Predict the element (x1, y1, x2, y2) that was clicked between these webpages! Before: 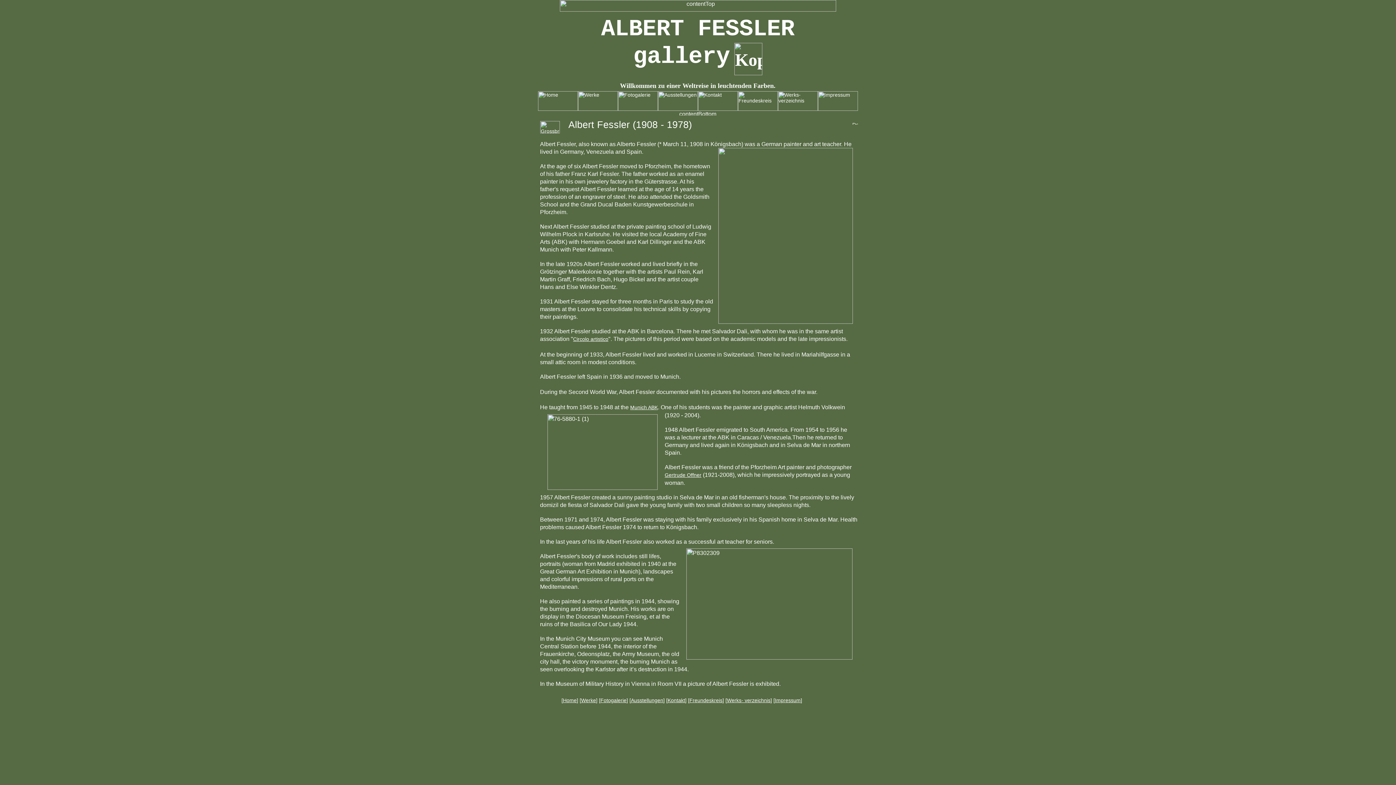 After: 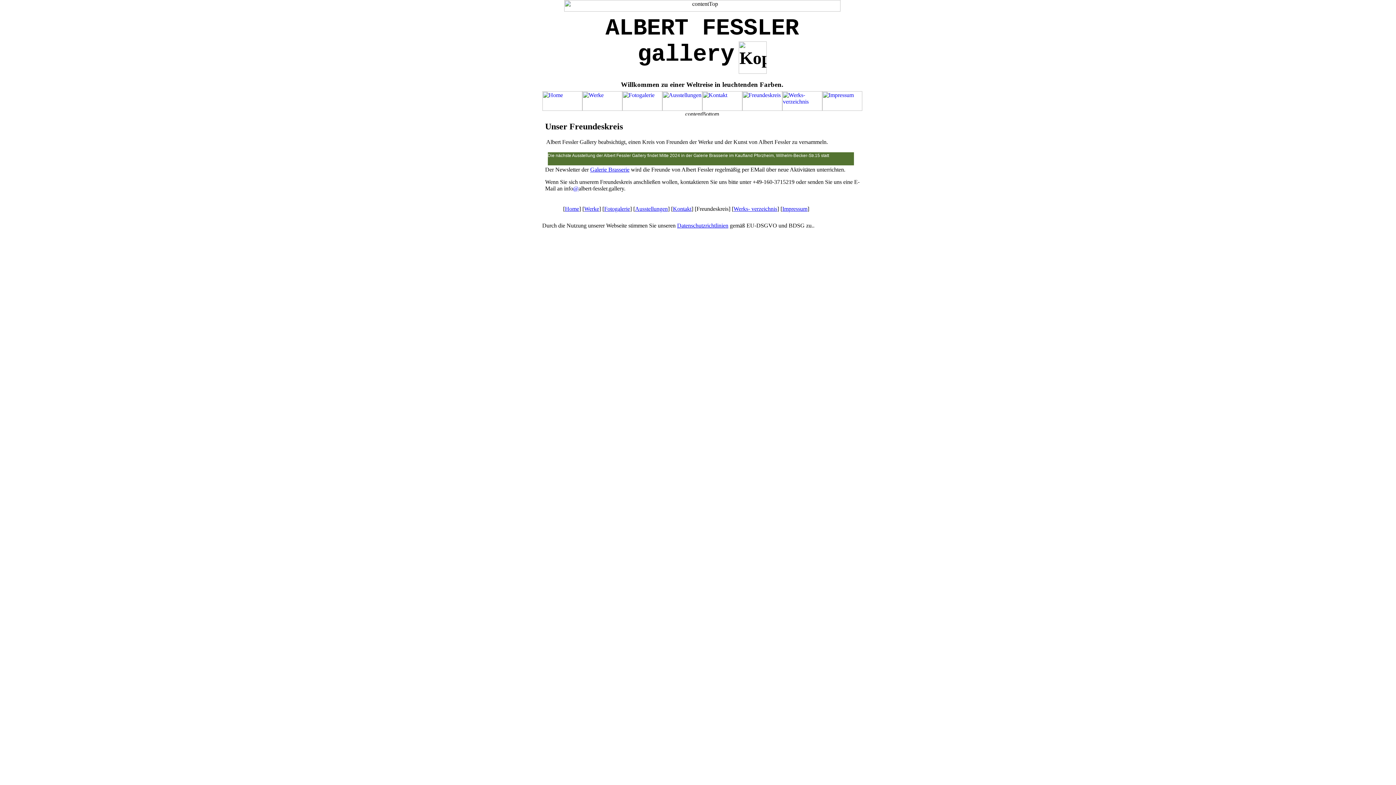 Action: bbox: (738, 106, 778, 112)